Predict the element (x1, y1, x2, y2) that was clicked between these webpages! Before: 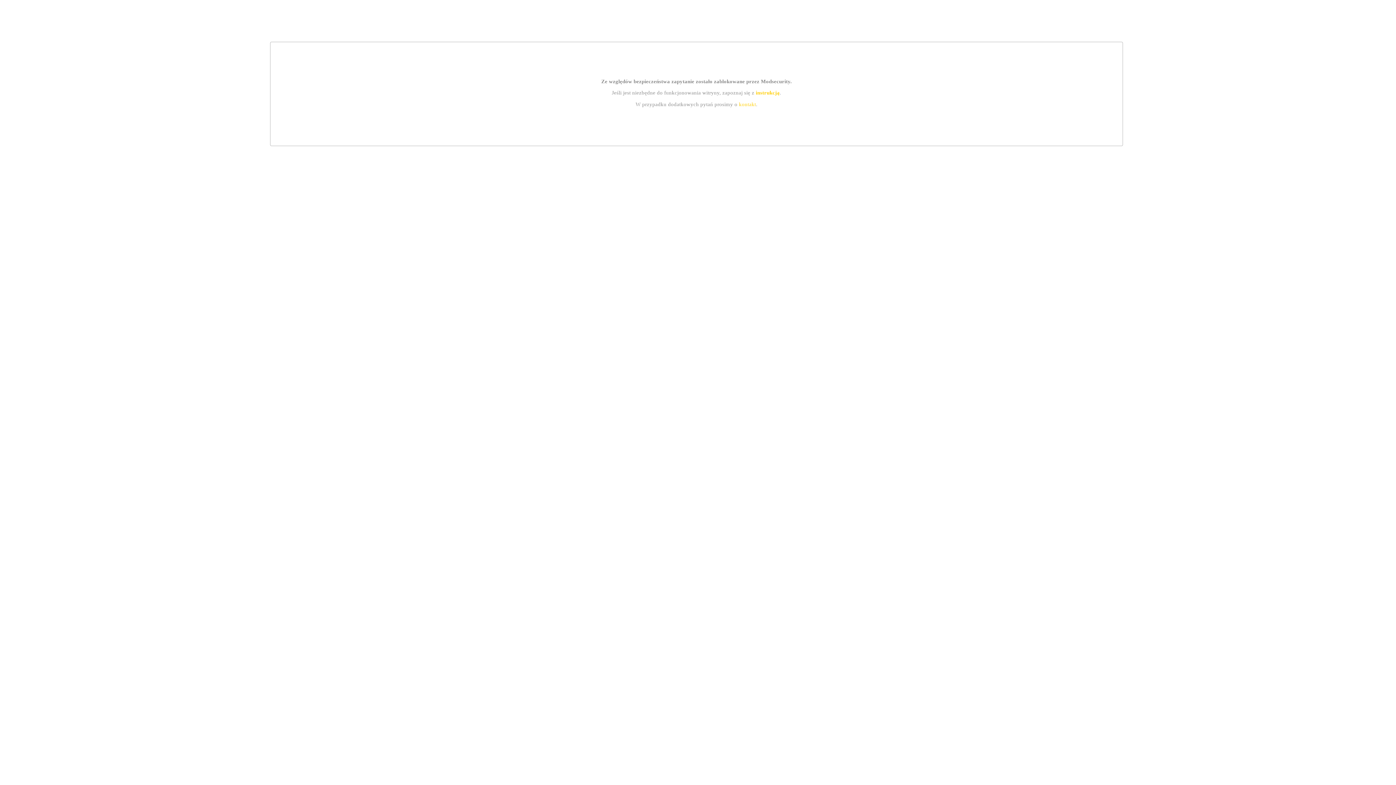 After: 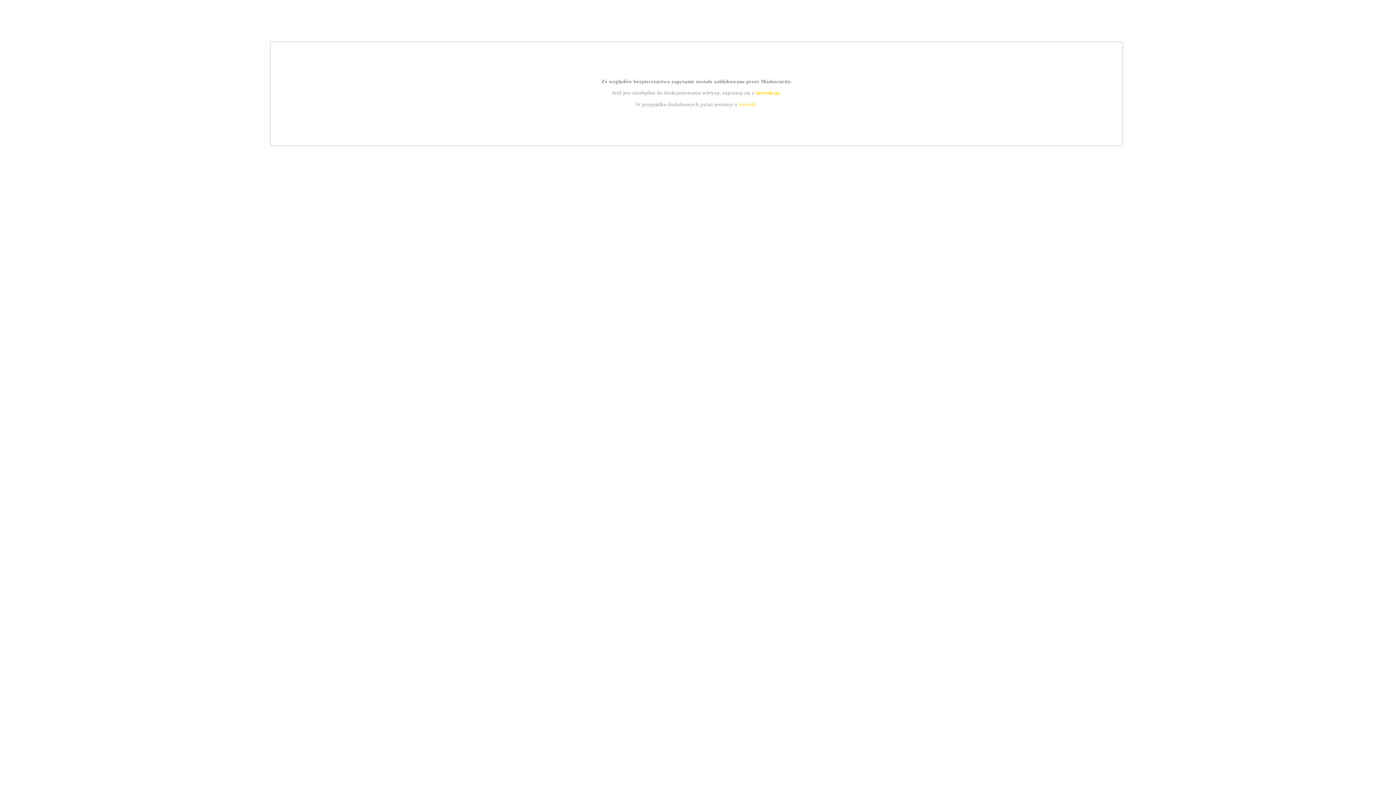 Action: label: kontakt bbox: (739, 101, 756, 107)